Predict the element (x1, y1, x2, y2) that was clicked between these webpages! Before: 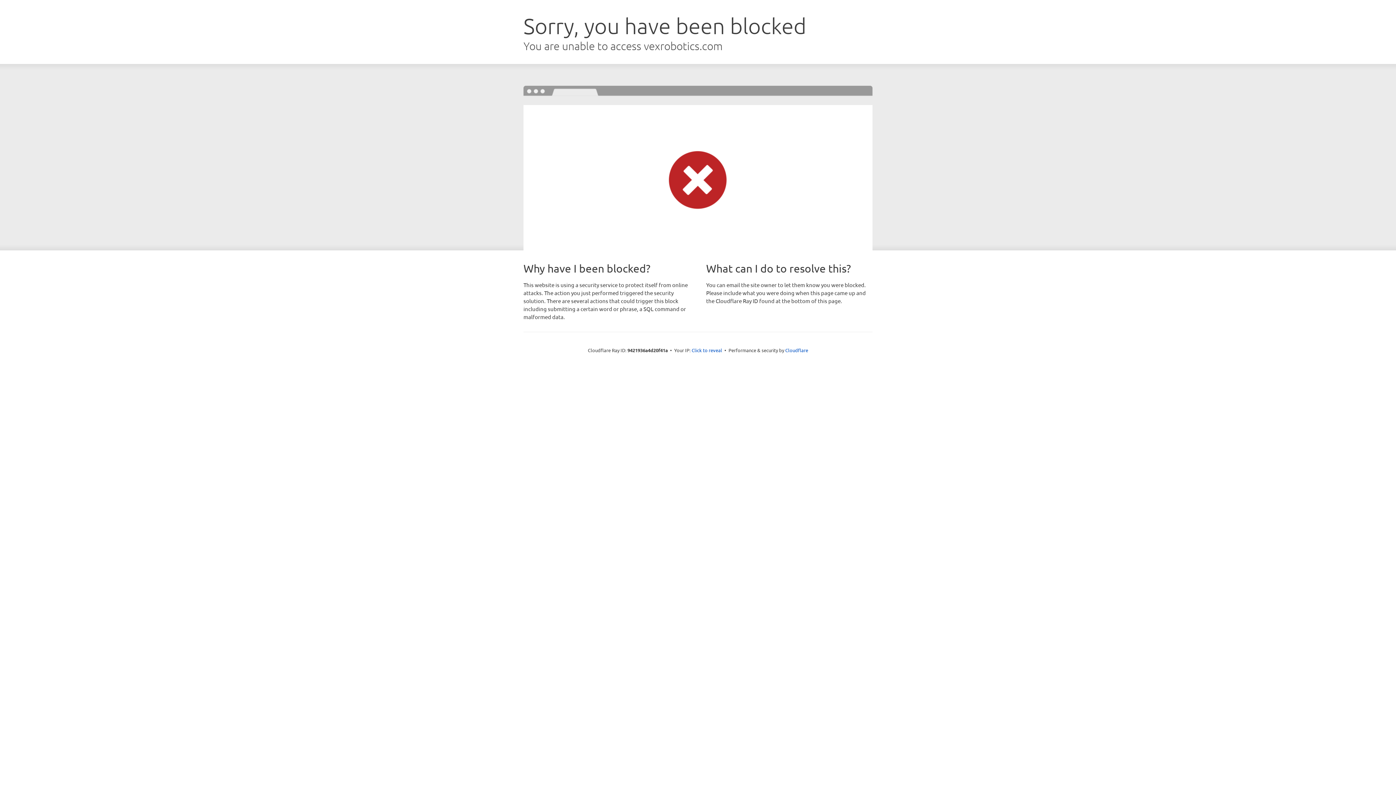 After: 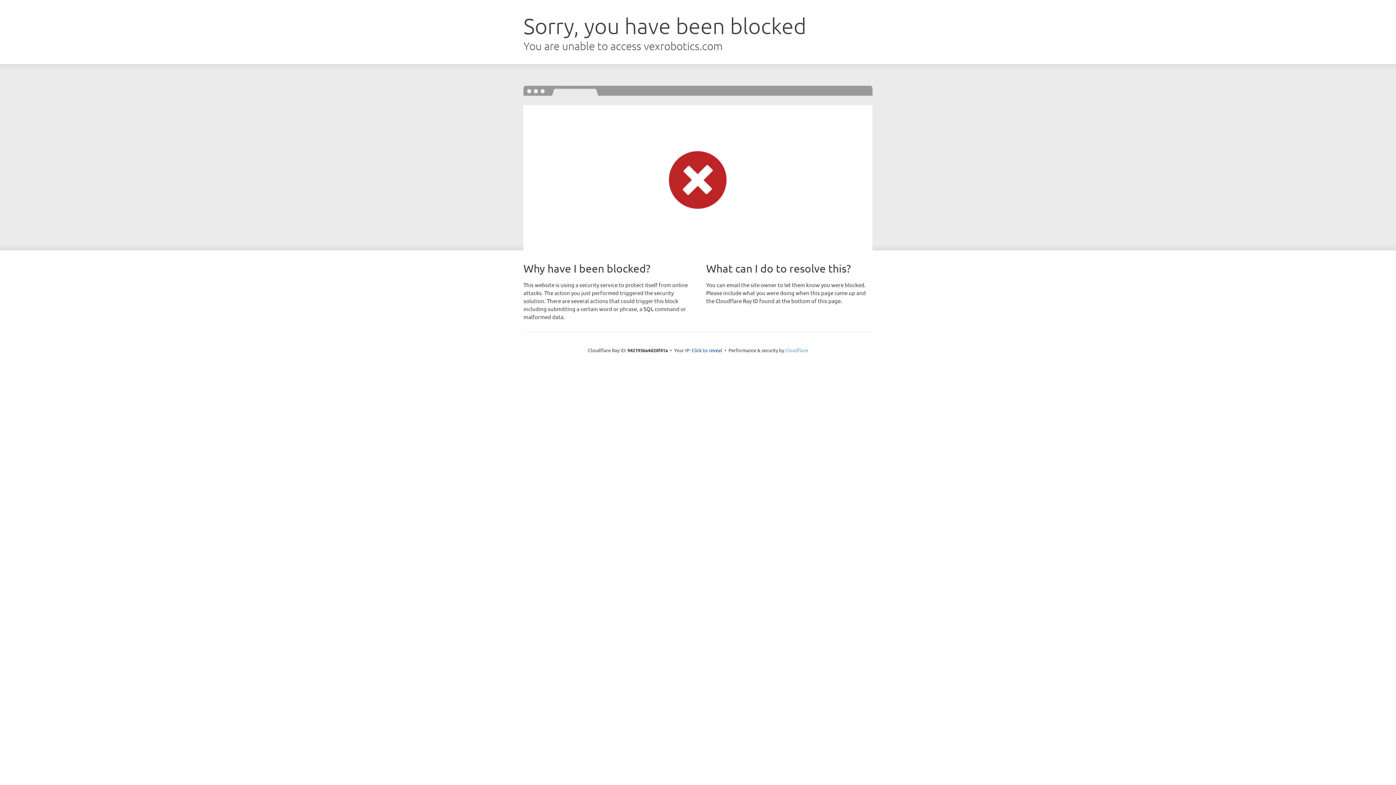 Action: label: Cloudflare bbox: (785, 347, 808, 353)